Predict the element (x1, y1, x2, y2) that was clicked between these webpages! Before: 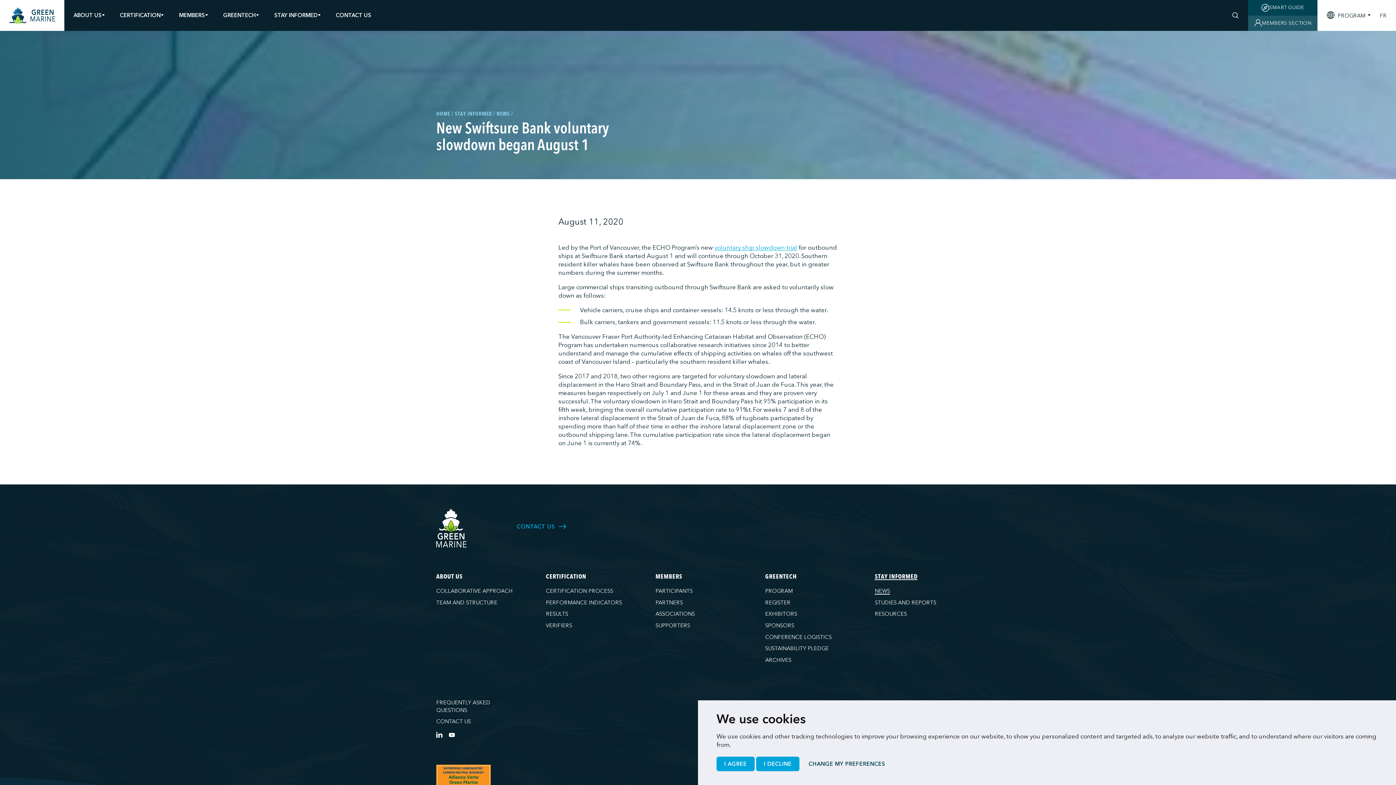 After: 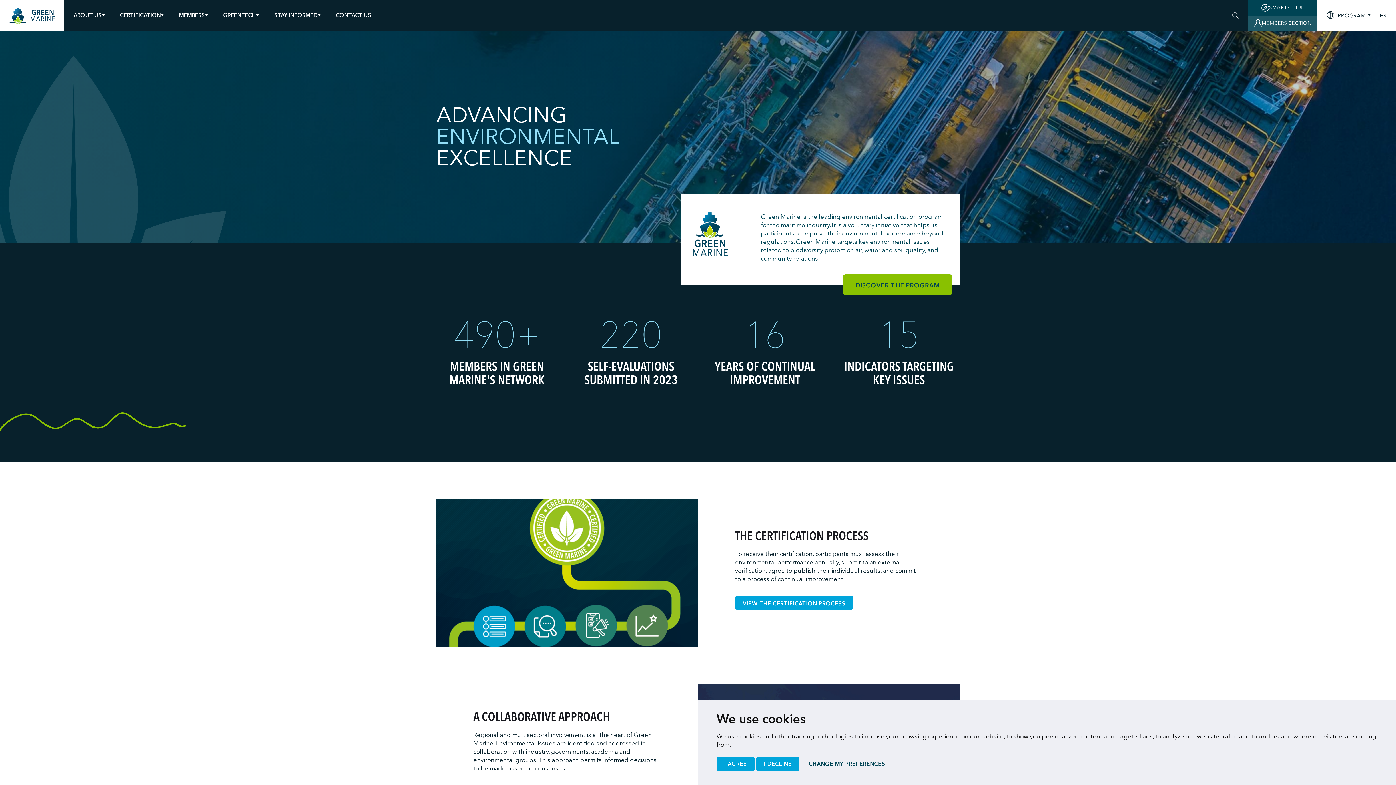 Action: bbox: (436, 509, 467, 548) label: Green Marine